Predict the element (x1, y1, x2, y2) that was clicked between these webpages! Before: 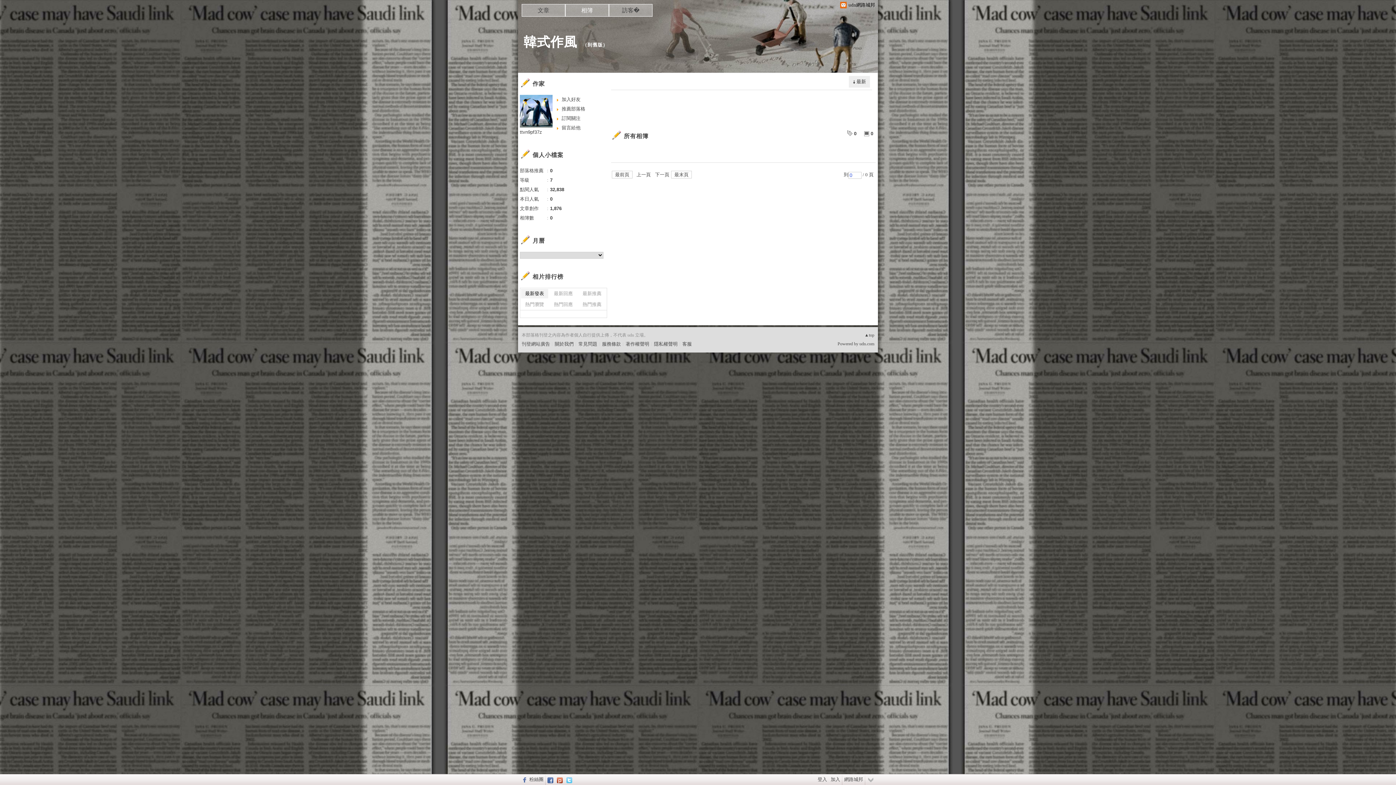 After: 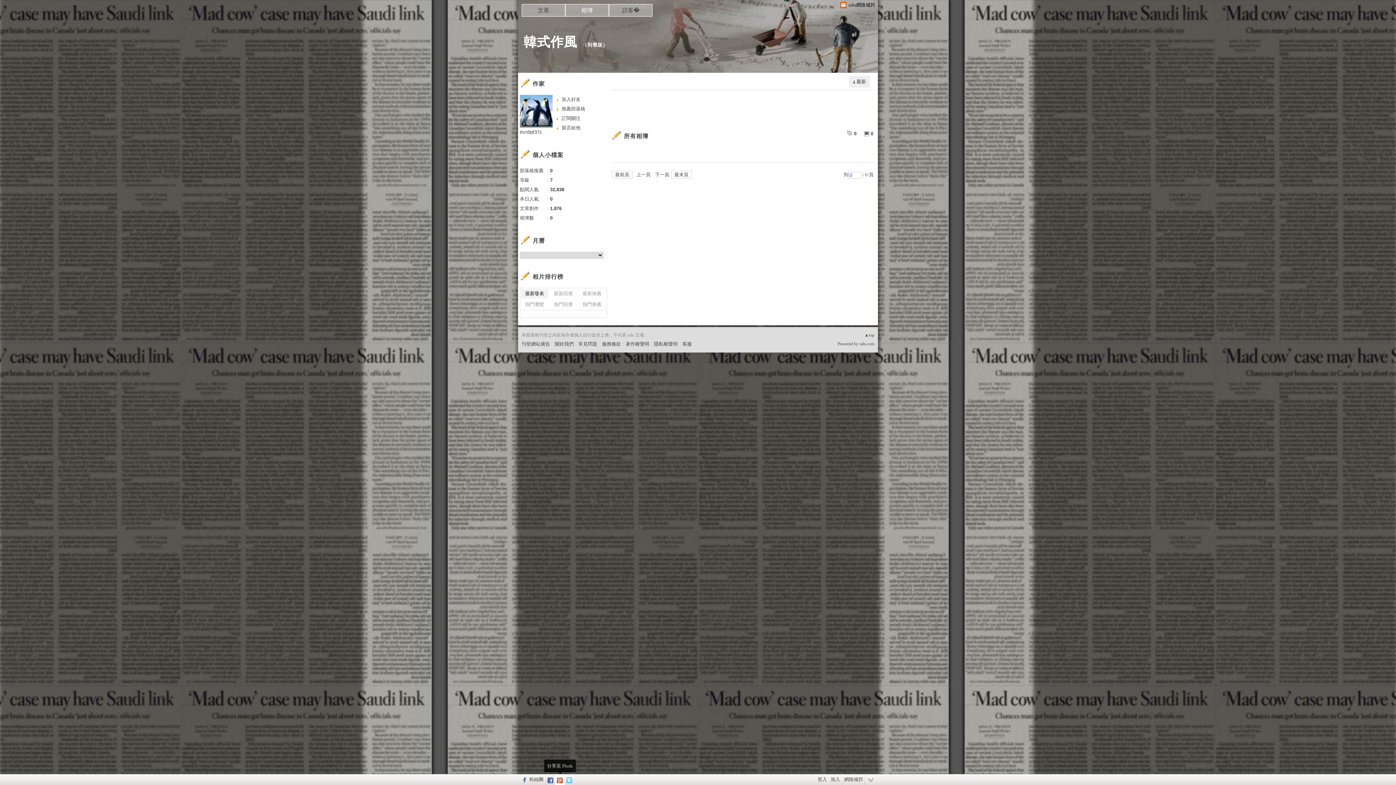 Action: bbox: (555, 774, 564, 785)